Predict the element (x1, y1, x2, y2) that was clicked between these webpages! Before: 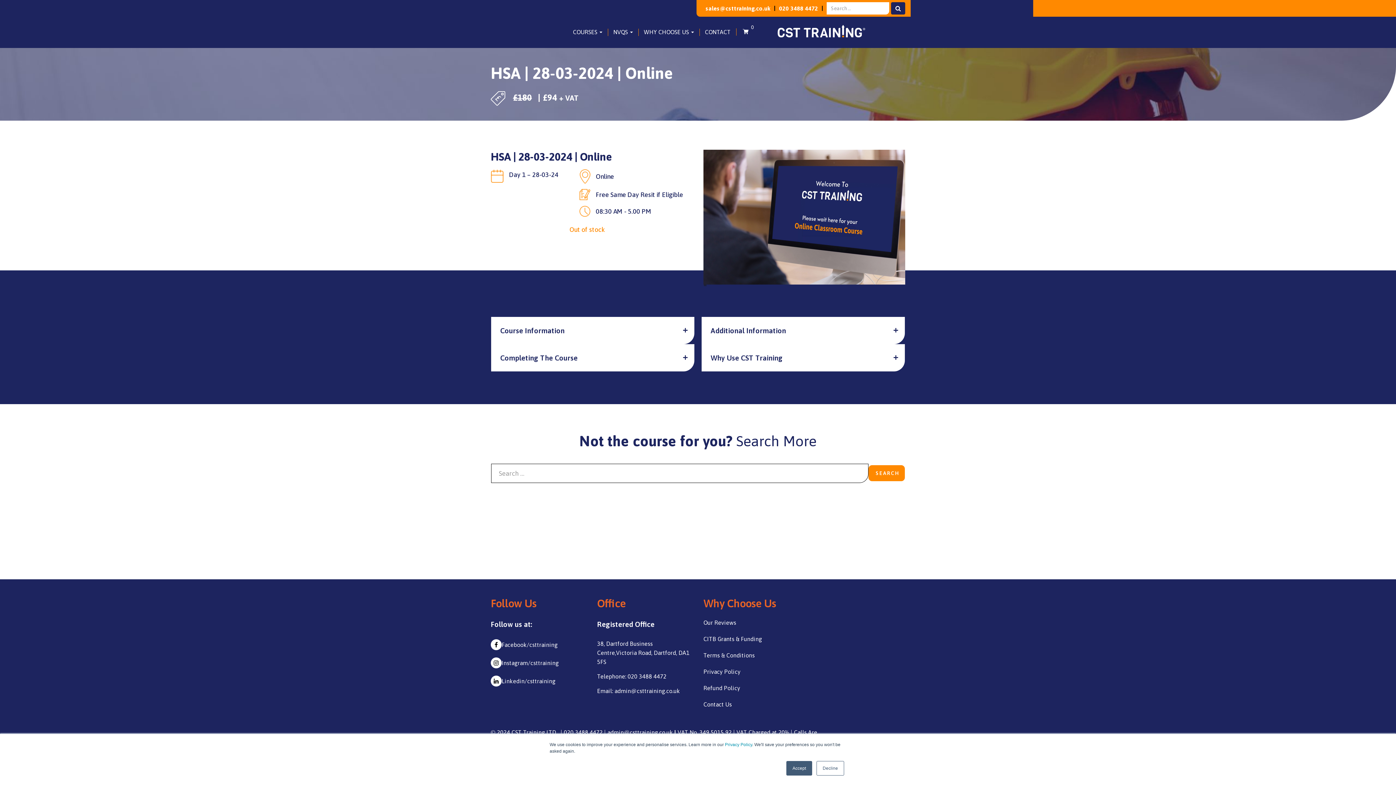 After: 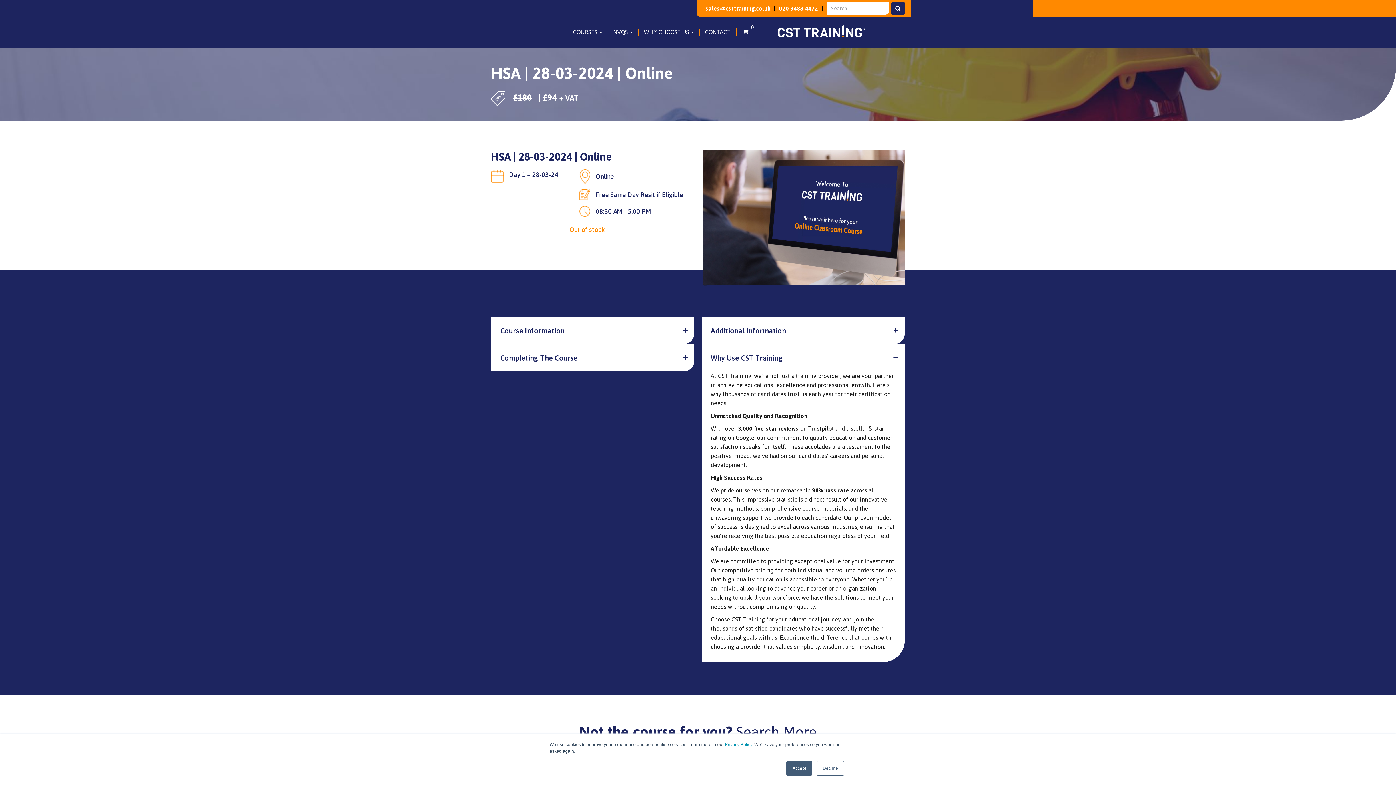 Action: label: Why Use CST Training bbox: (701, 344, 905, 371)